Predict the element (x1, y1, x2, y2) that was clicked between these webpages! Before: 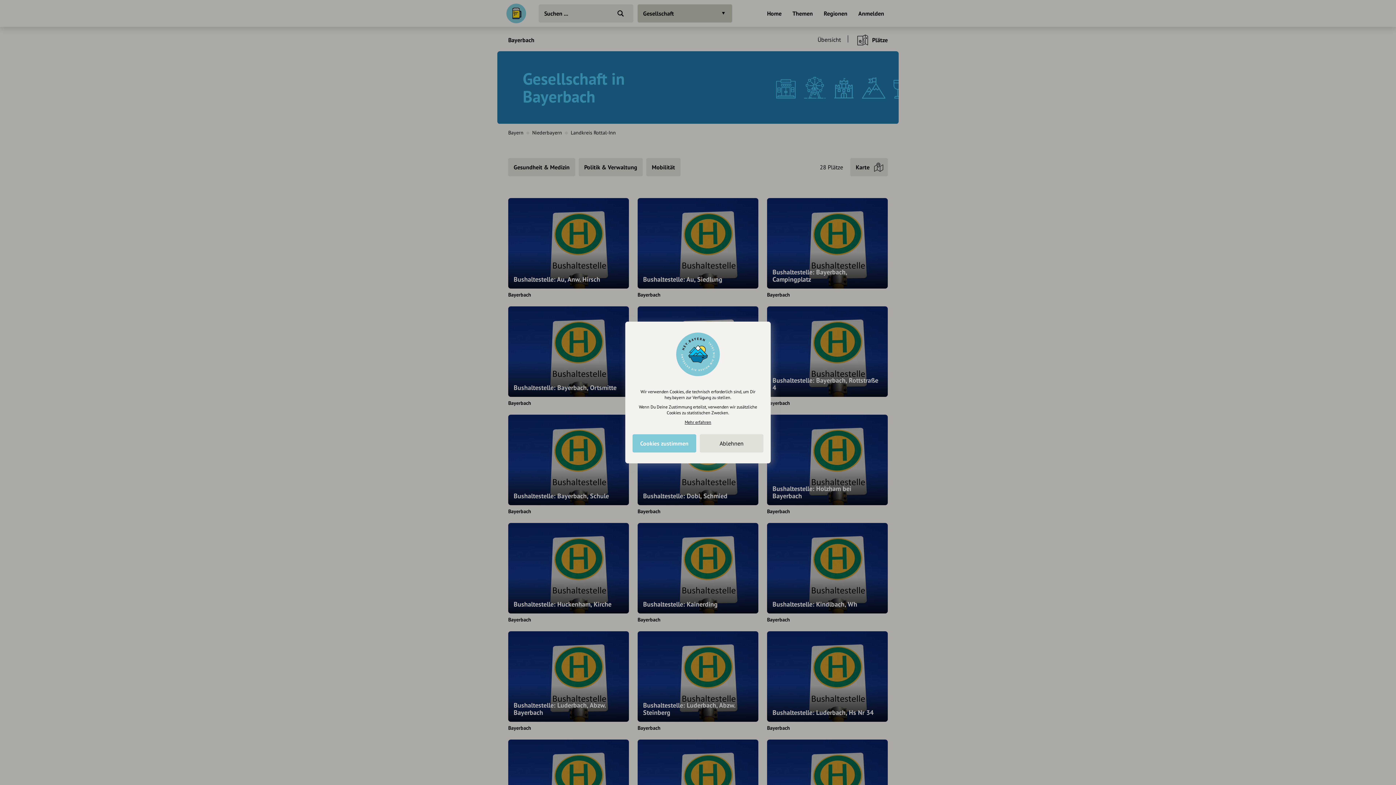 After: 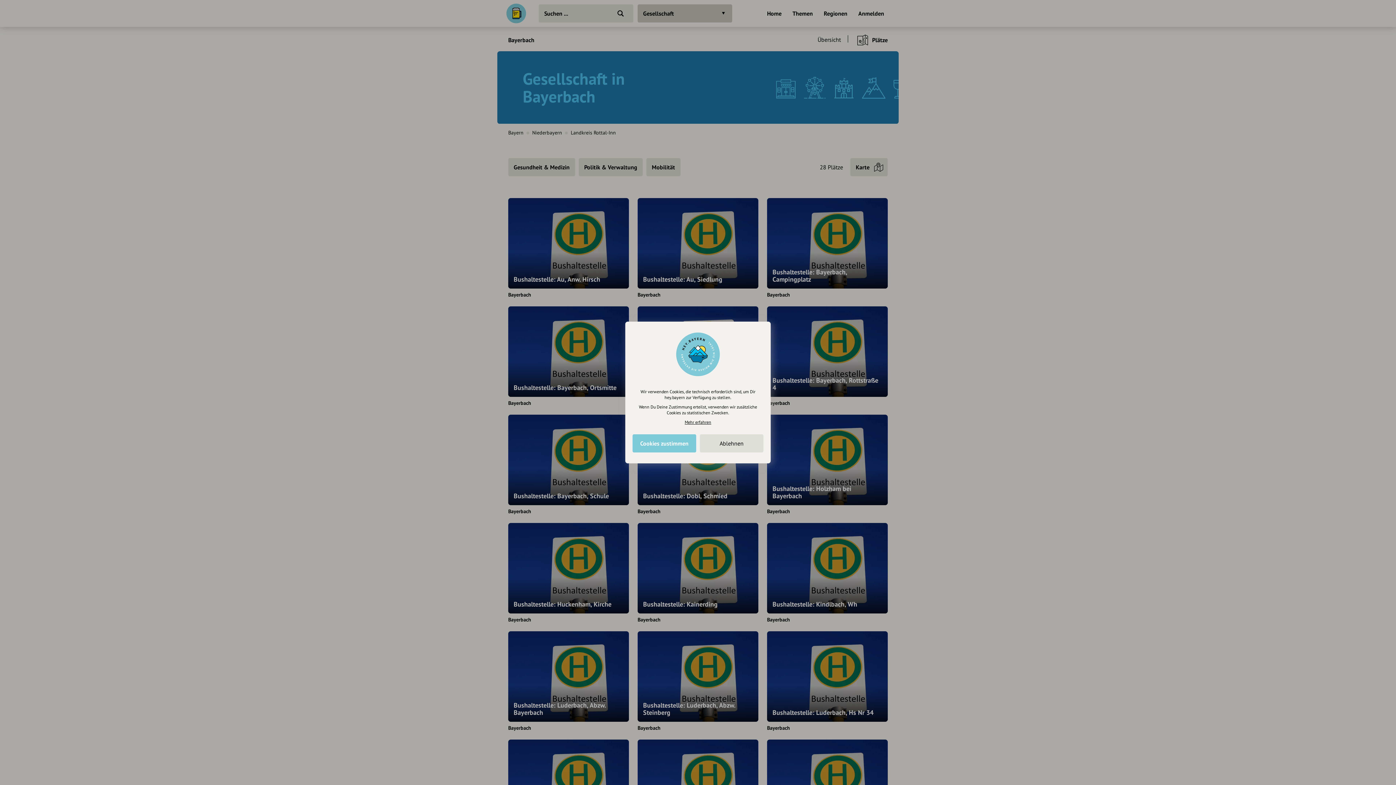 Action: label: Mehr erfahren bbox: (684, 419, 711, 425)